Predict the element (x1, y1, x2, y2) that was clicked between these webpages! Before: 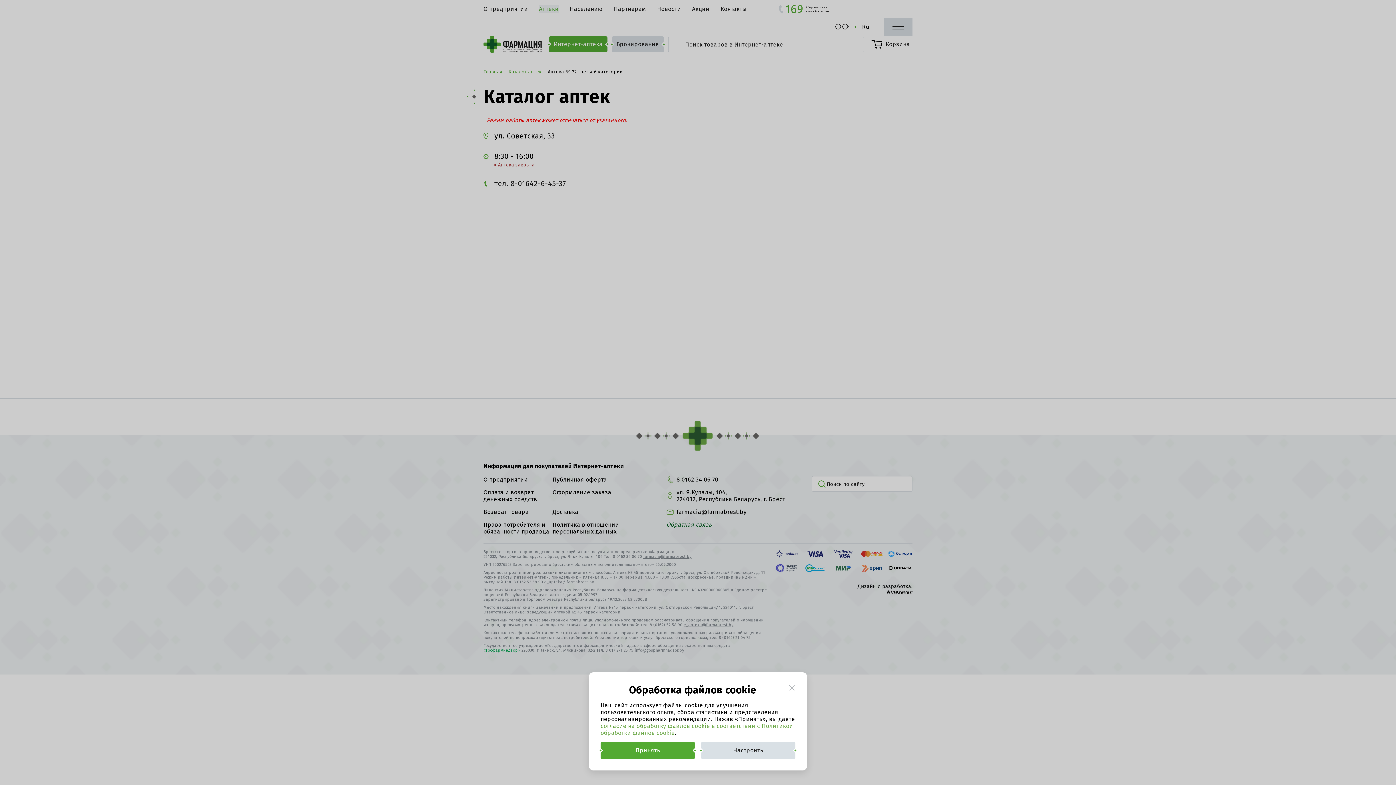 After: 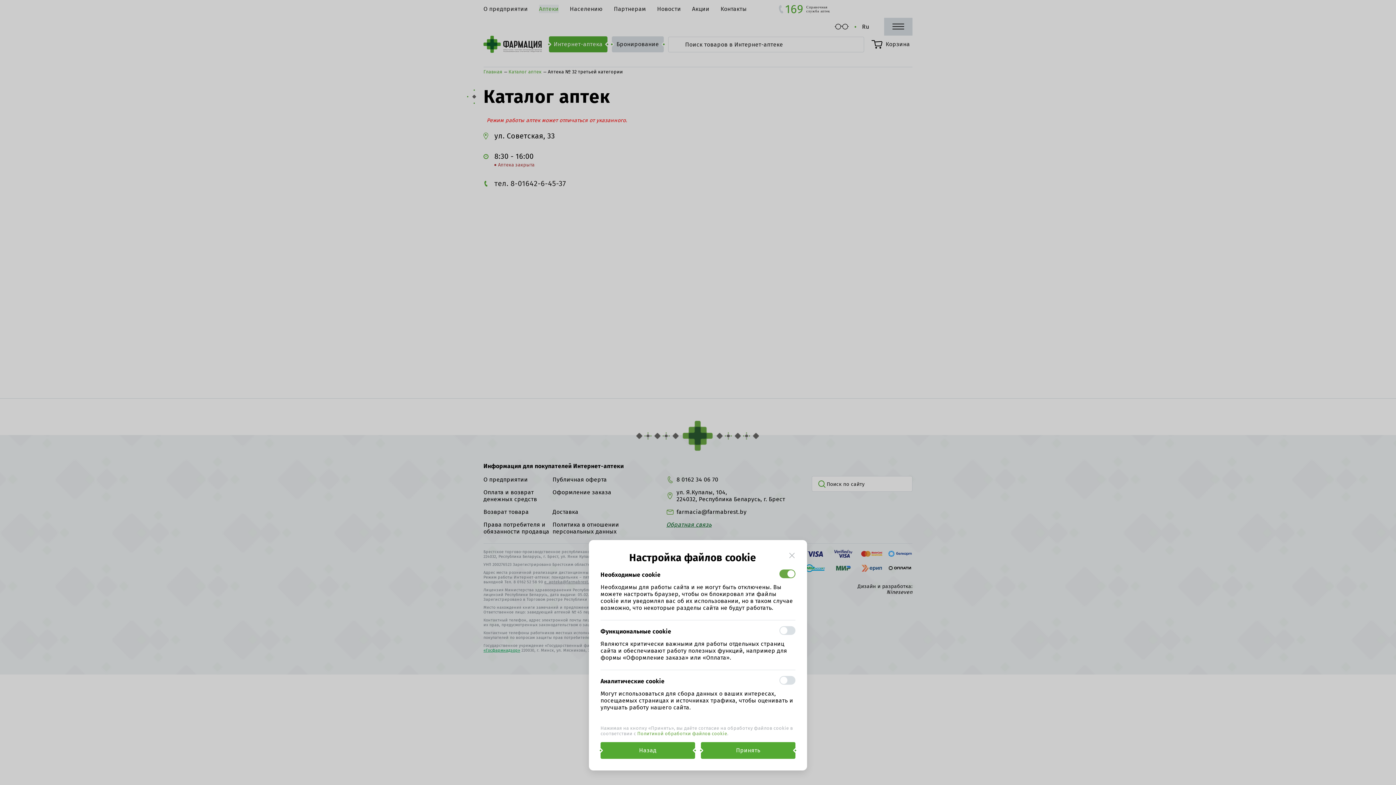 Action: label: Настроить bbox: (701, 742, 795, 759)